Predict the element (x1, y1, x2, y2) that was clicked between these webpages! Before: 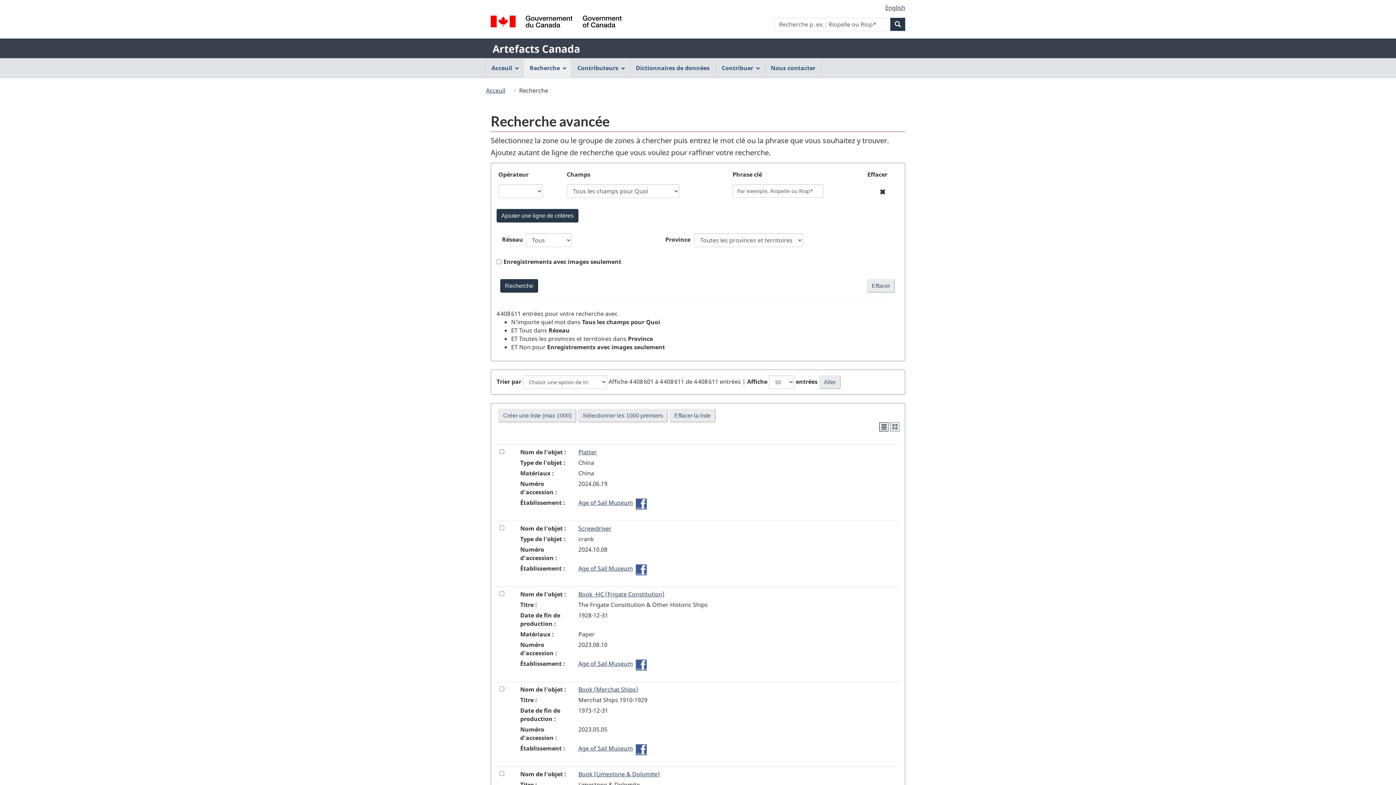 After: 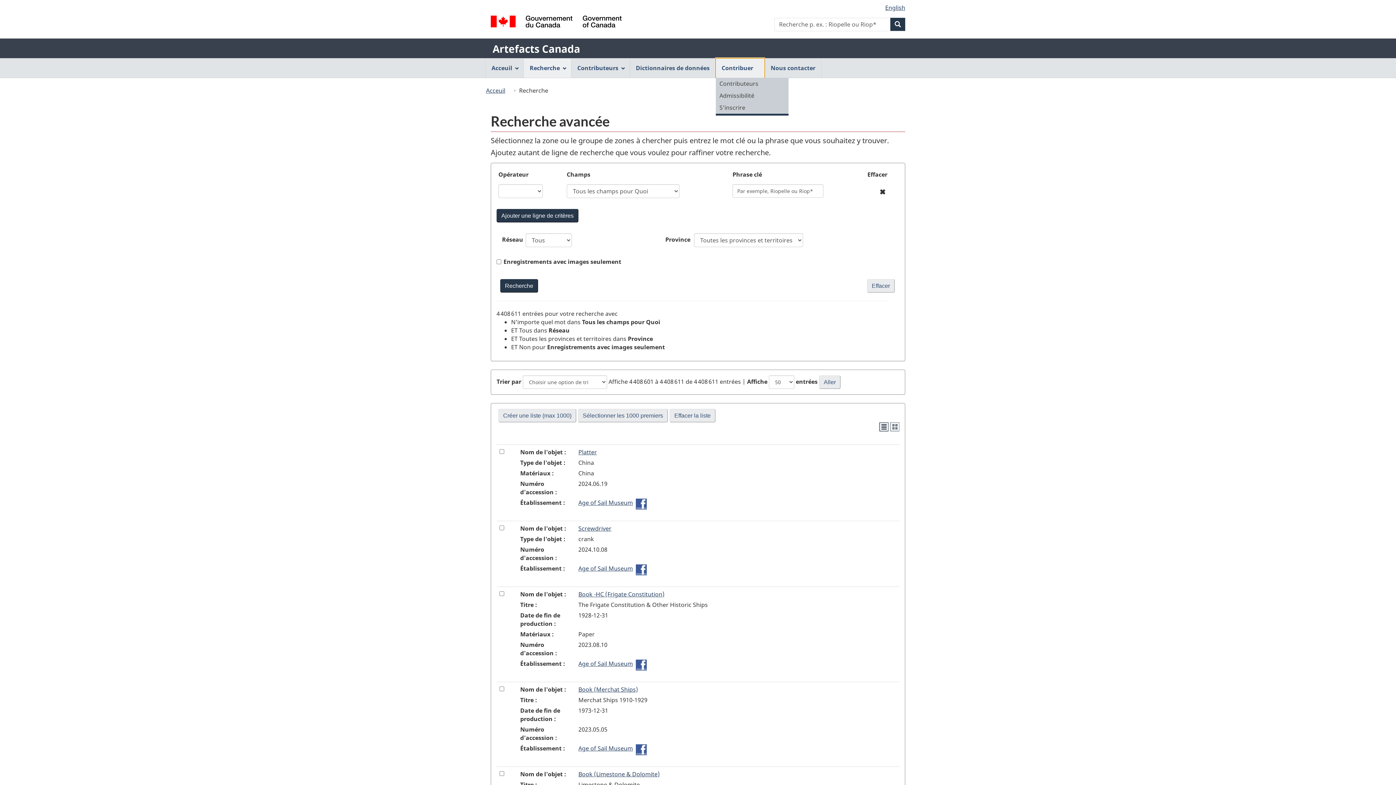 Action: label: Contribuer bbox: (716, 58, 764, 77)